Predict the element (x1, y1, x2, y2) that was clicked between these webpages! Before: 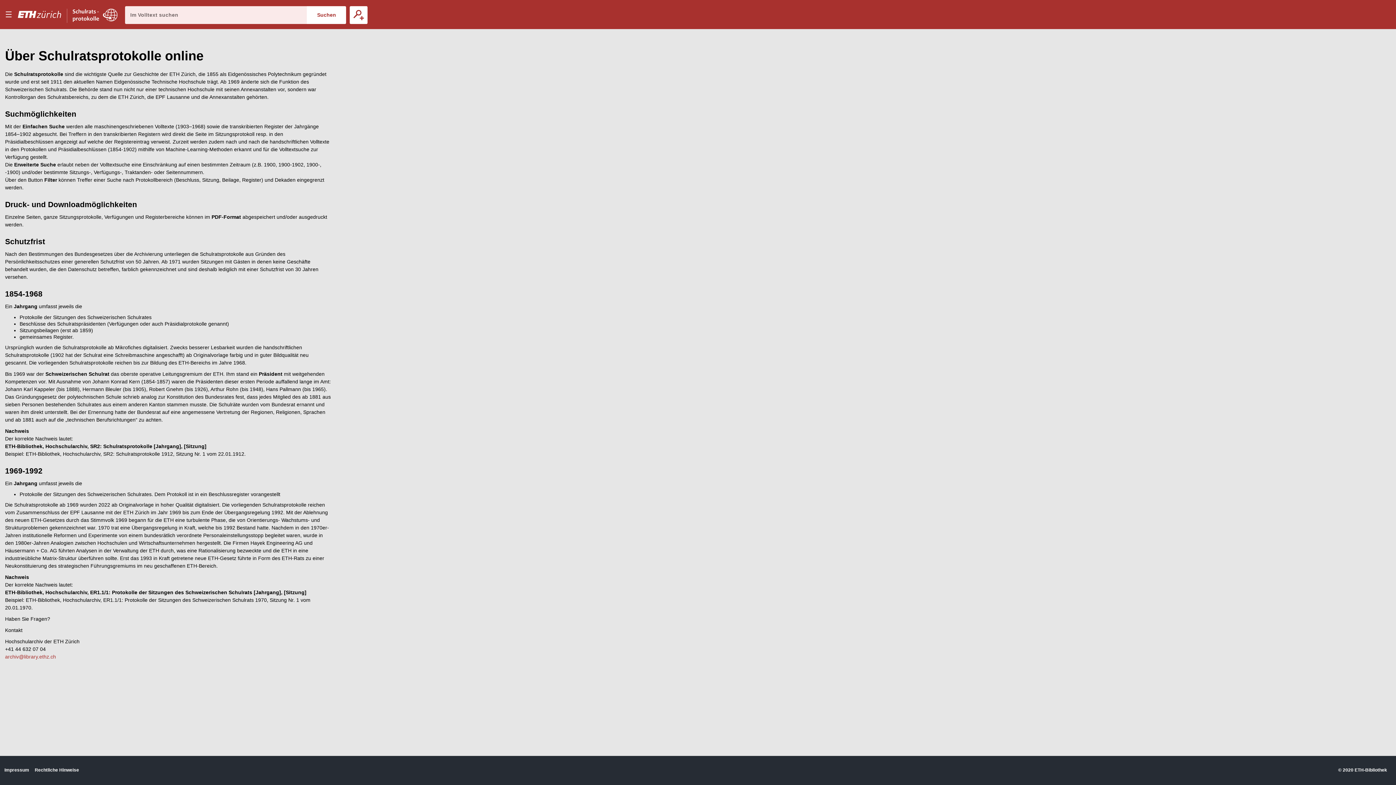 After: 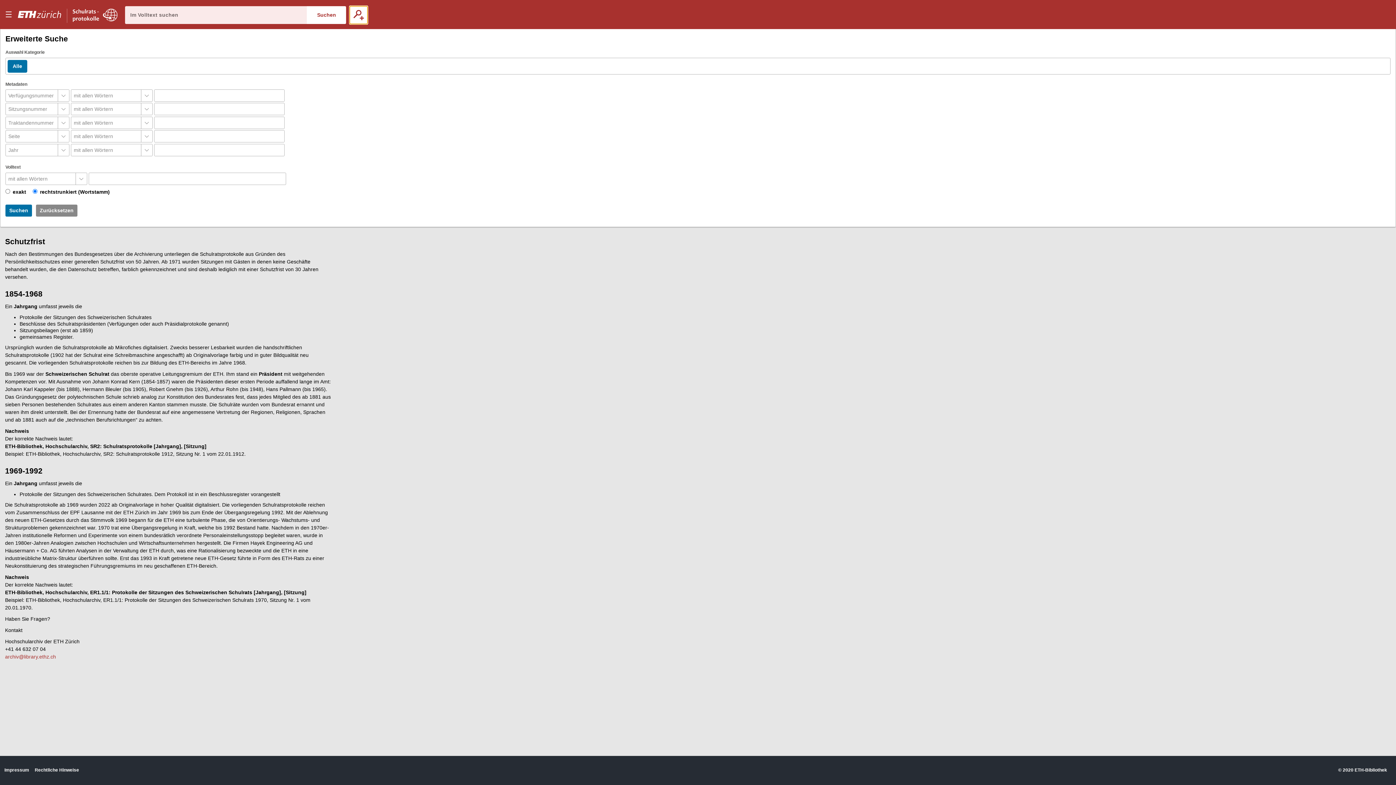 Action: label: Erweiterte Suche bbox: (349, 6, 367, 23)